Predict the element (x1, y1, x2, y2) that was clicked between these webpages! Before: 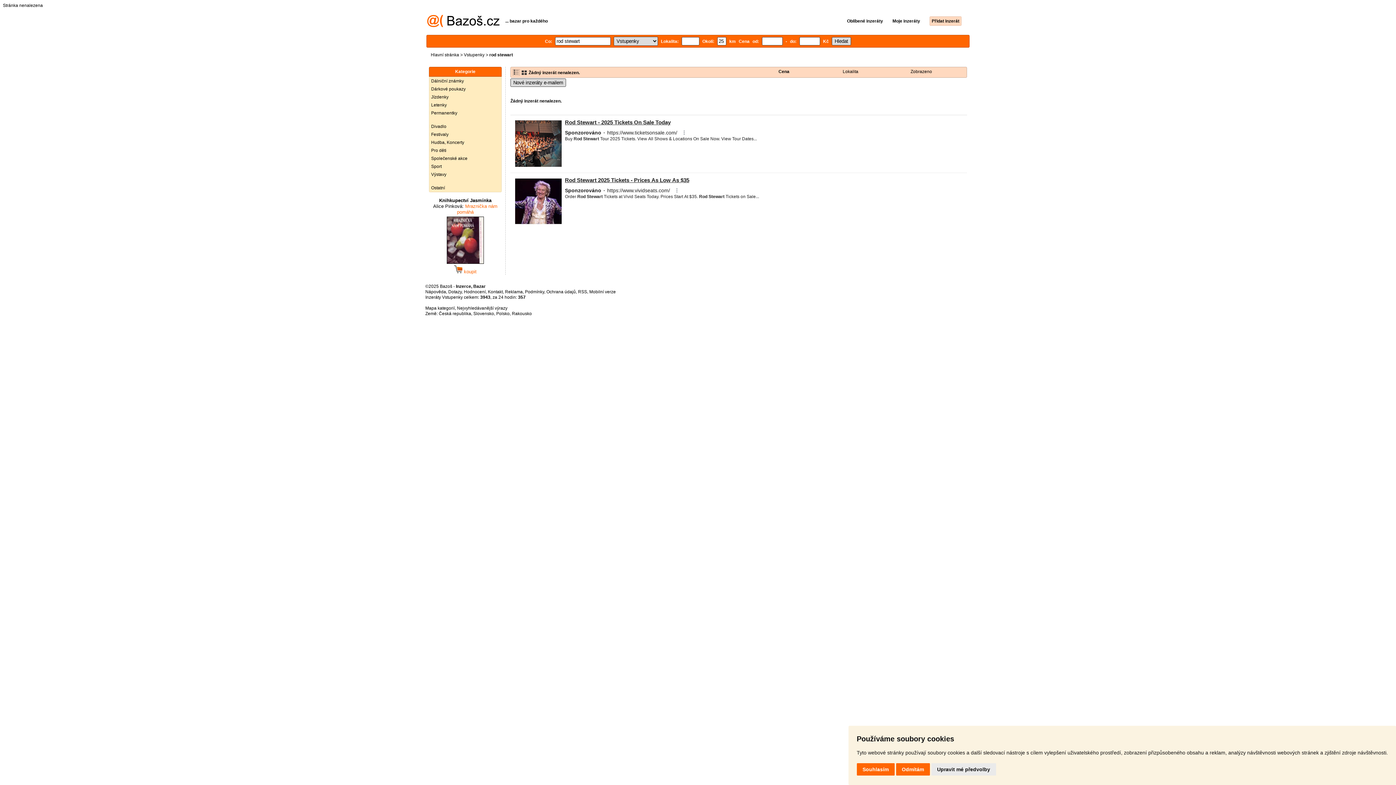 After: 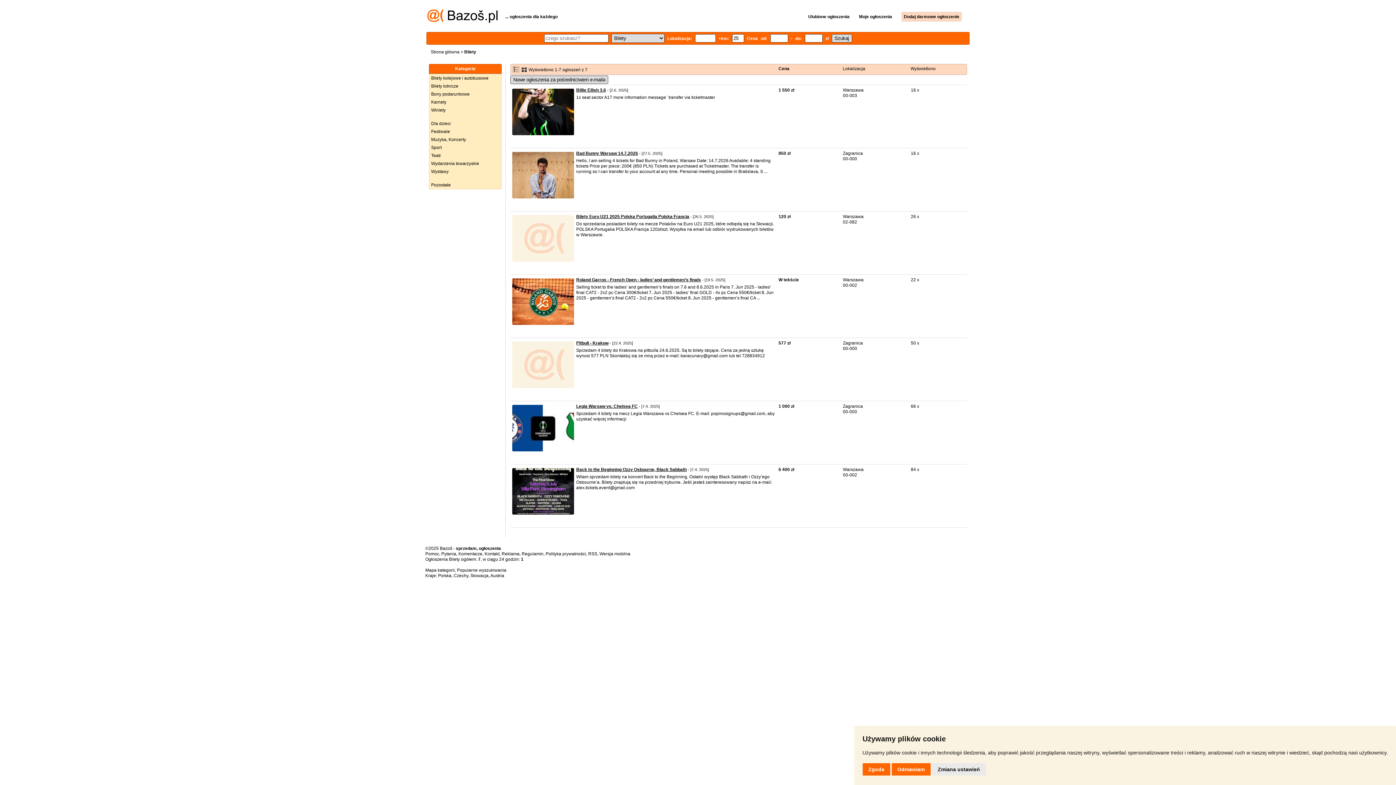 Action: label: Polsko bbox: (496, 311, 509, 316)